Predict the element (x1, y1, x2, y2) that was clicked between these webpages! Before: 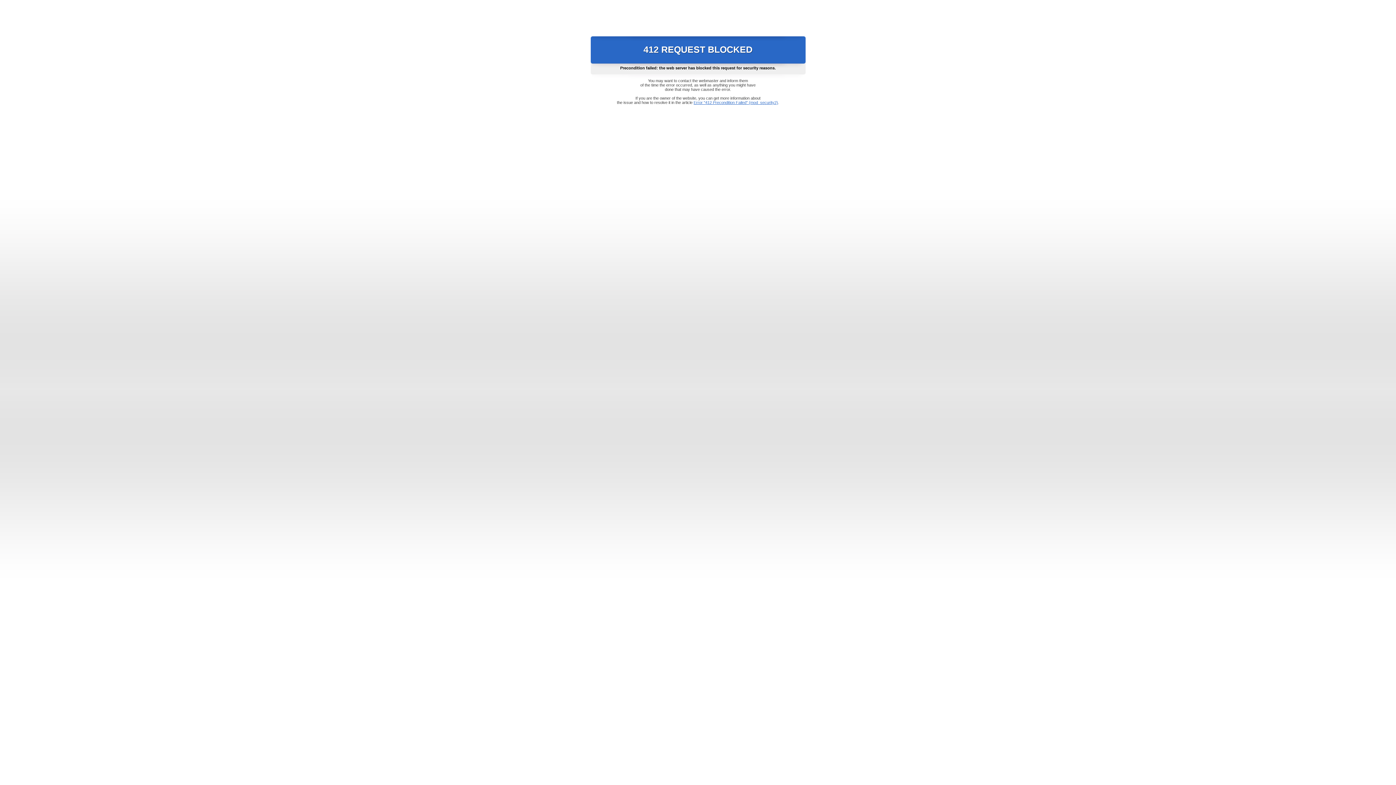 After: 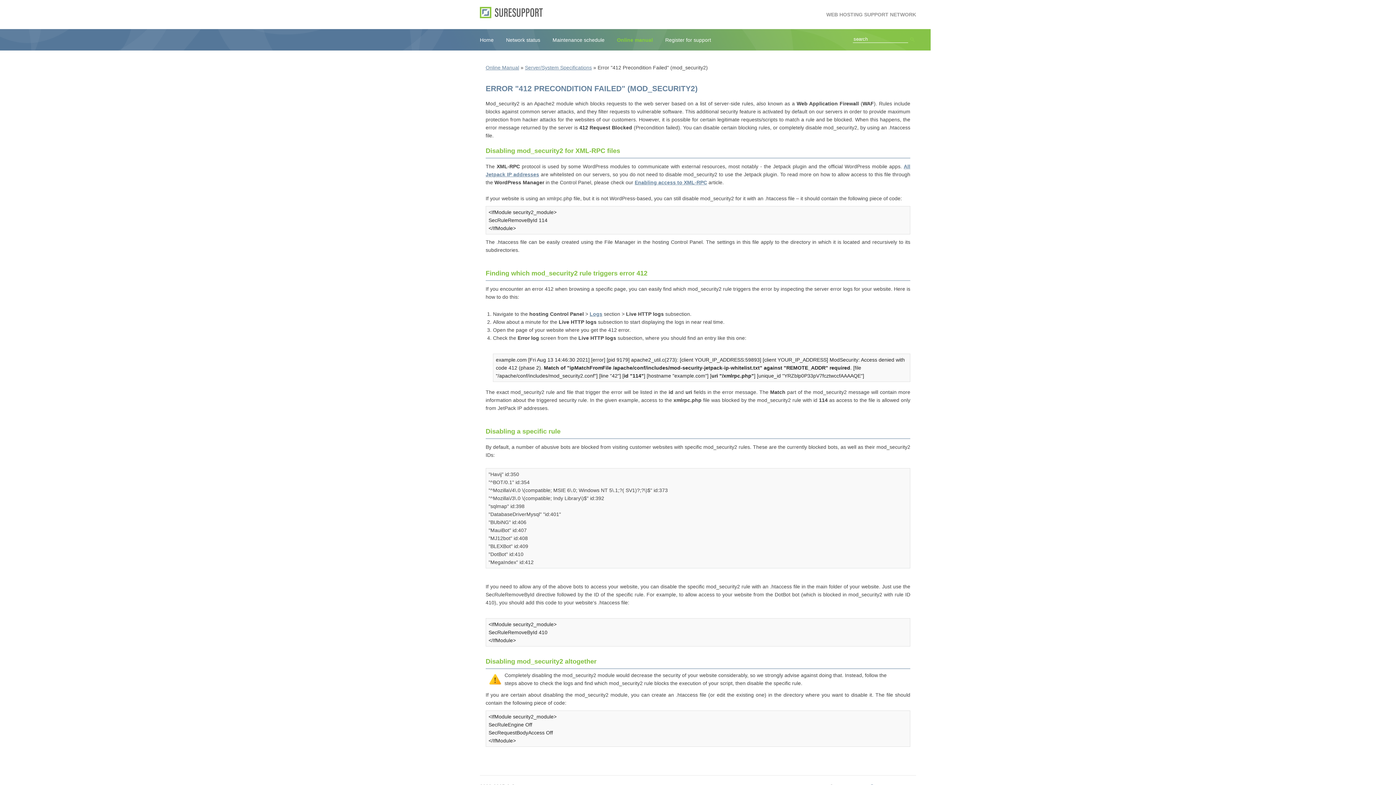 Action: label: Error "412 Precondition Failed" (mod_security2) bbox: (693, 100, 778, 104)